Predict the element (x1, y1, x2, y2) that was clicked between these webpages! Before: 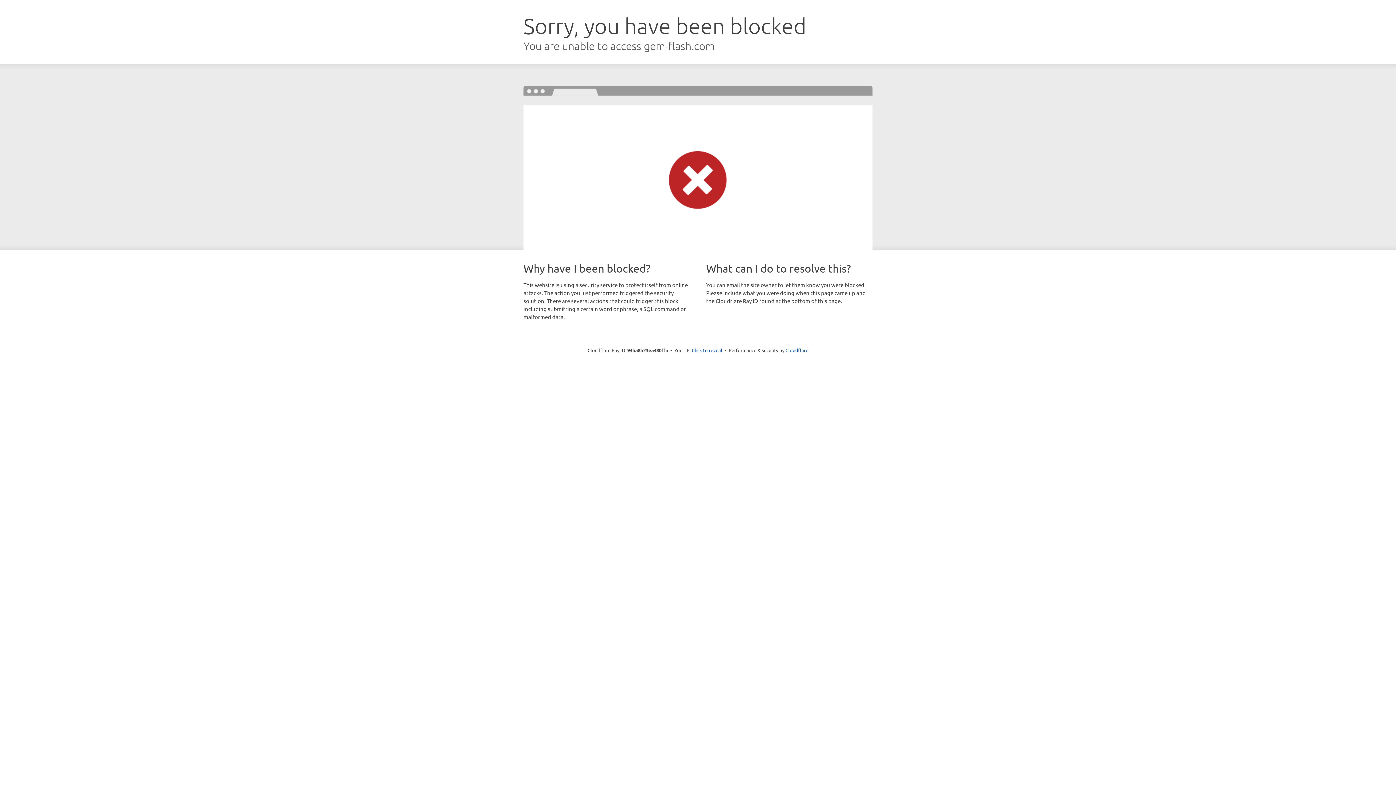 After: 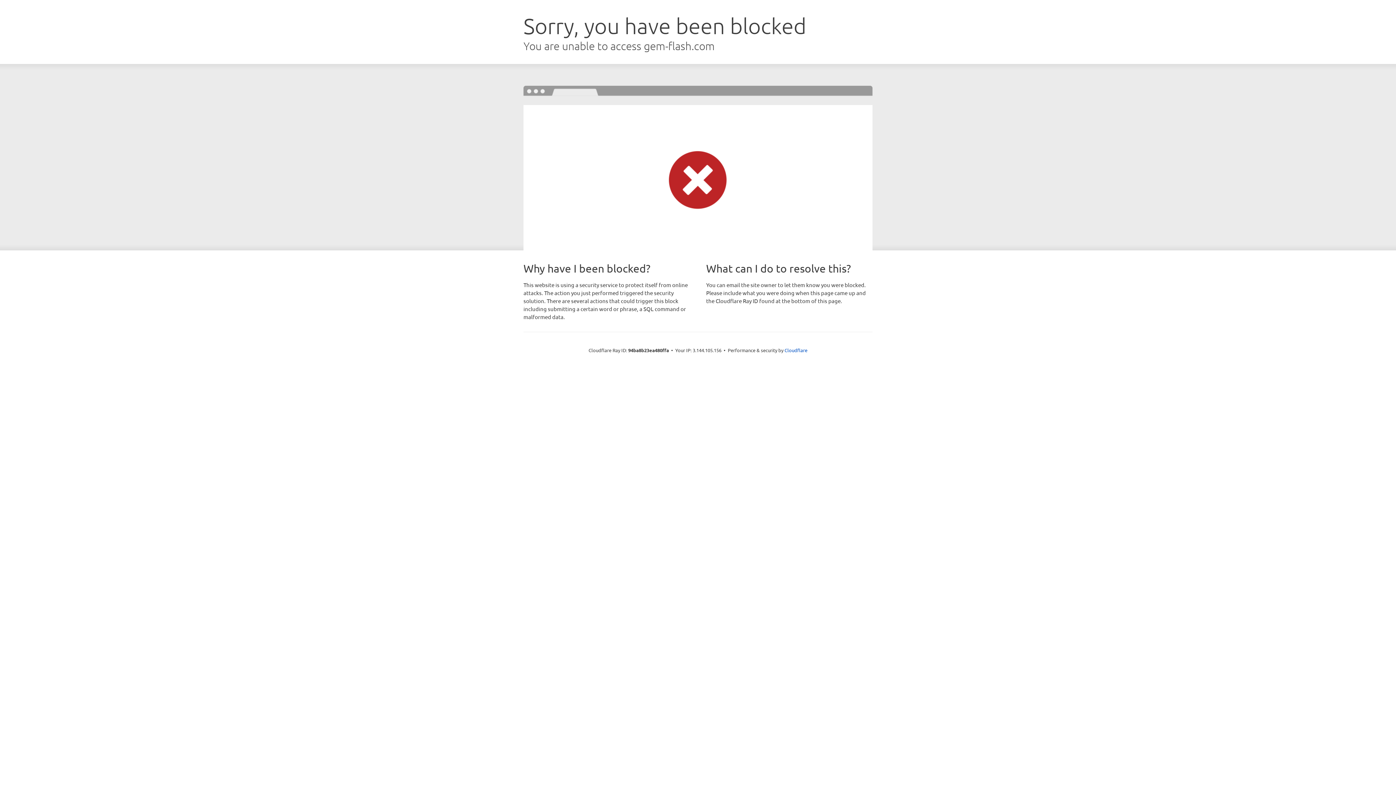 Action: bbox: (692, 346, 722, 353) label: Click to reveal